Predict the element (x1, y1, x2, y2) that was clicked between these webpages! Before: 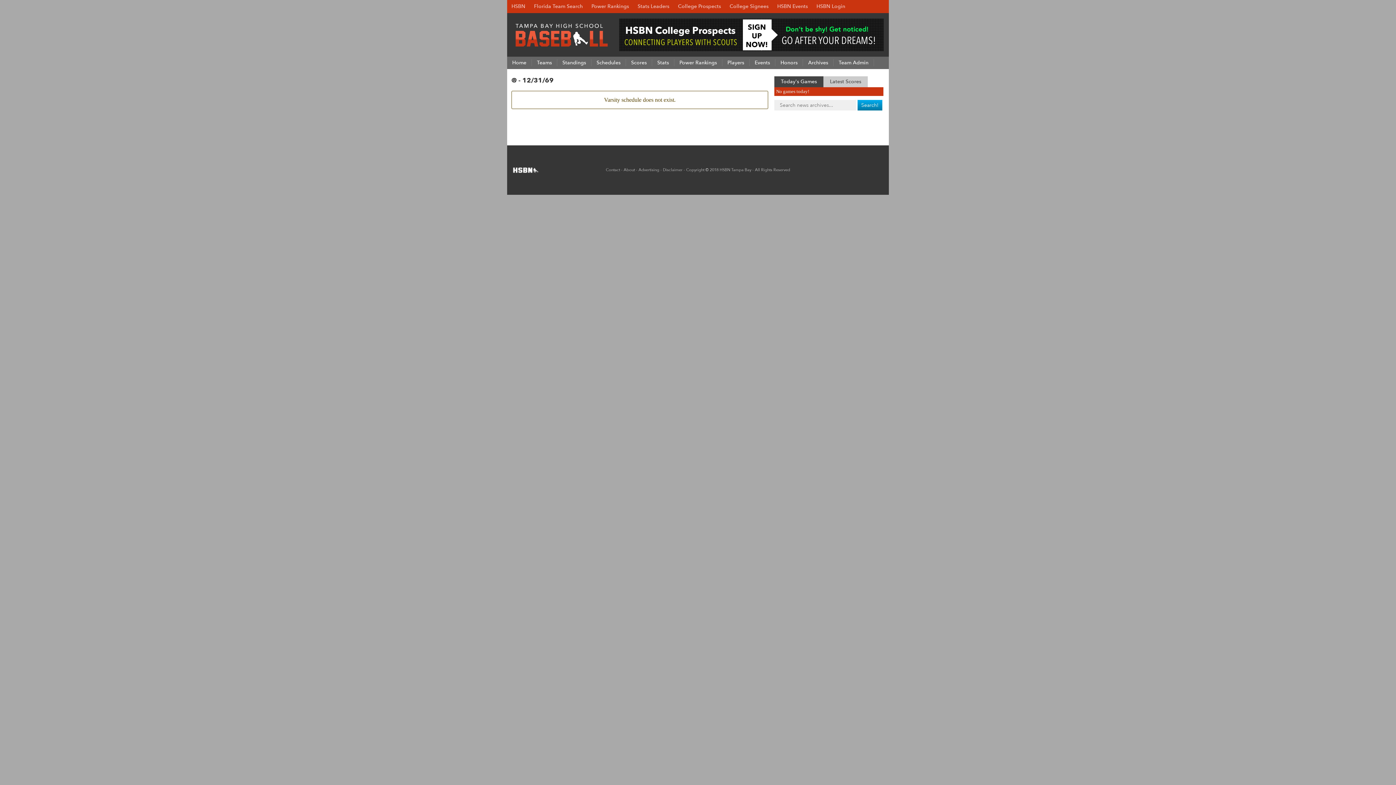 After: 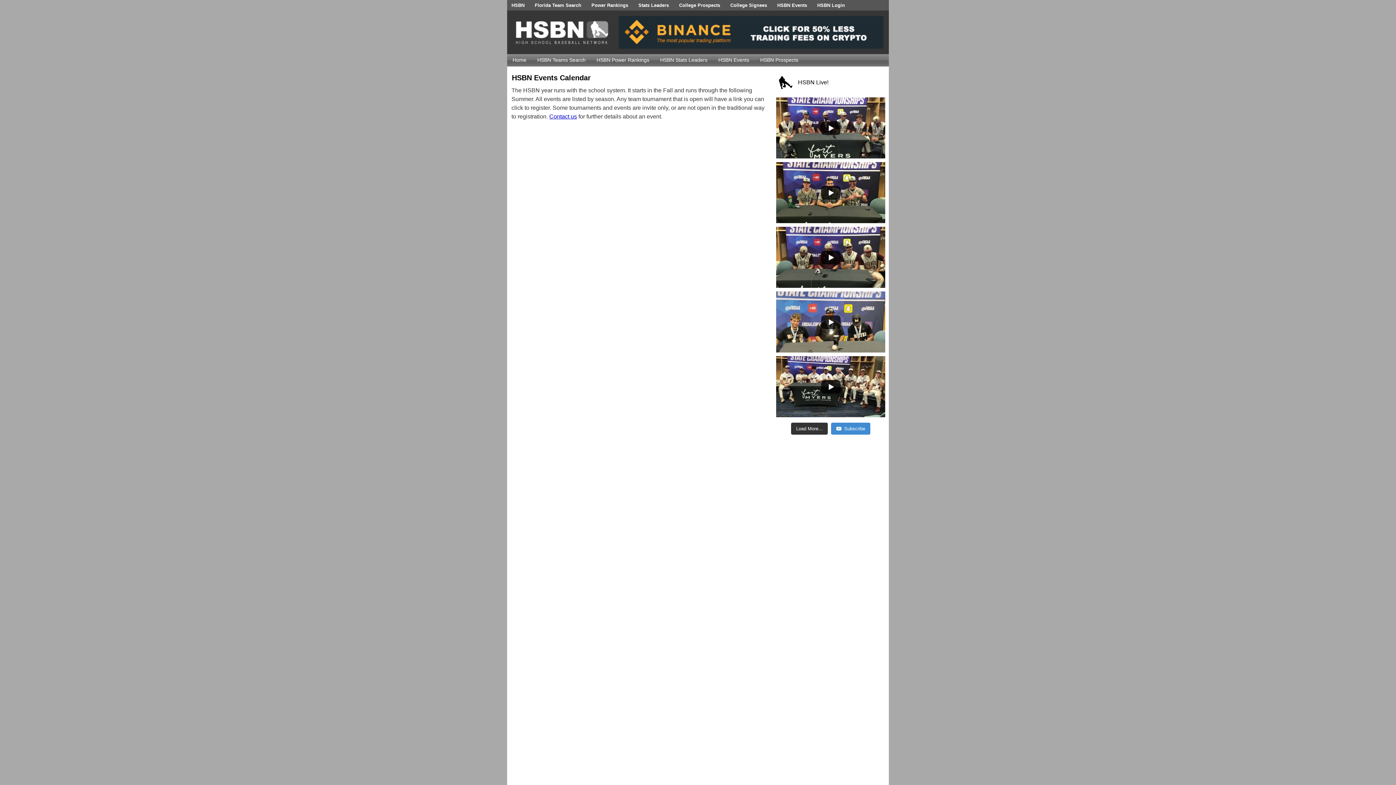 Action: bbox: (749, 56, 775, 69) label: Events